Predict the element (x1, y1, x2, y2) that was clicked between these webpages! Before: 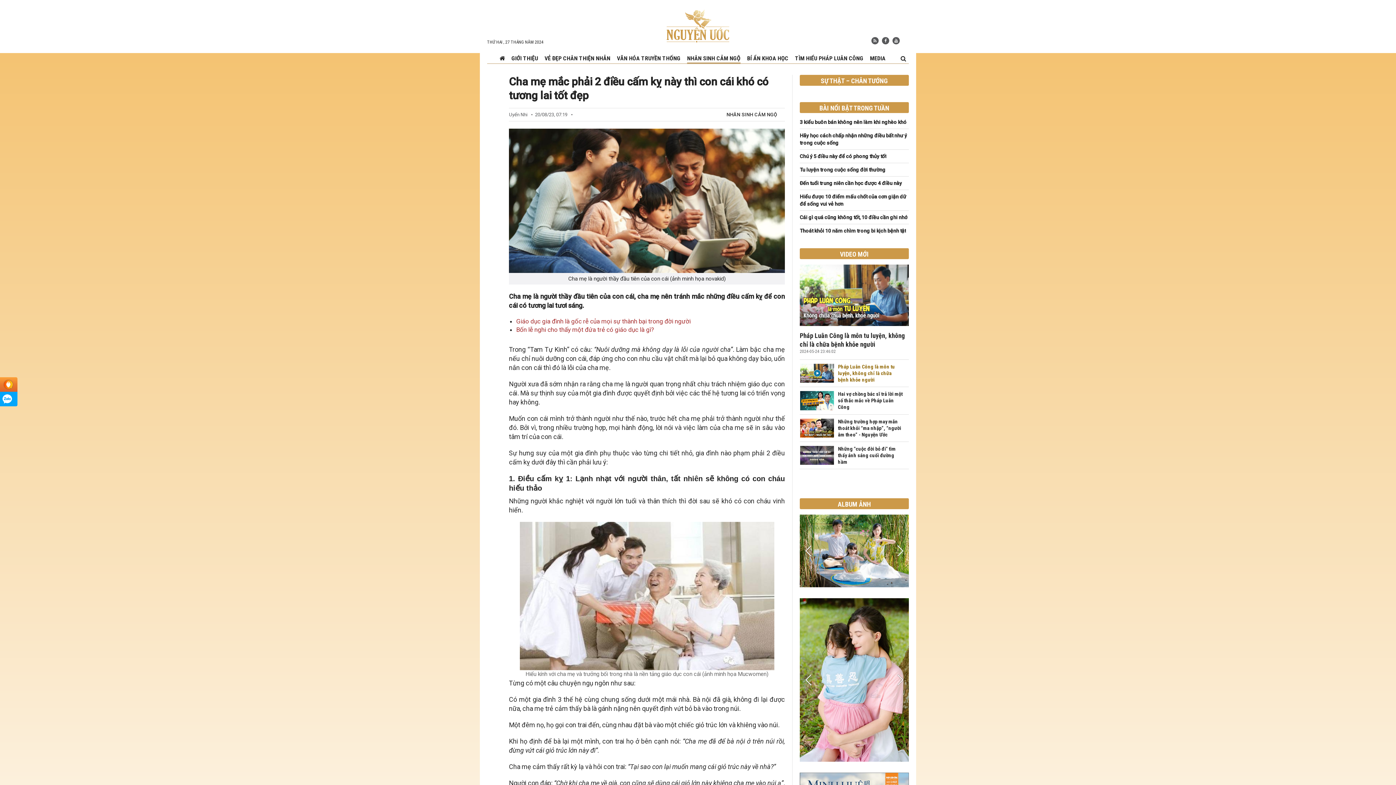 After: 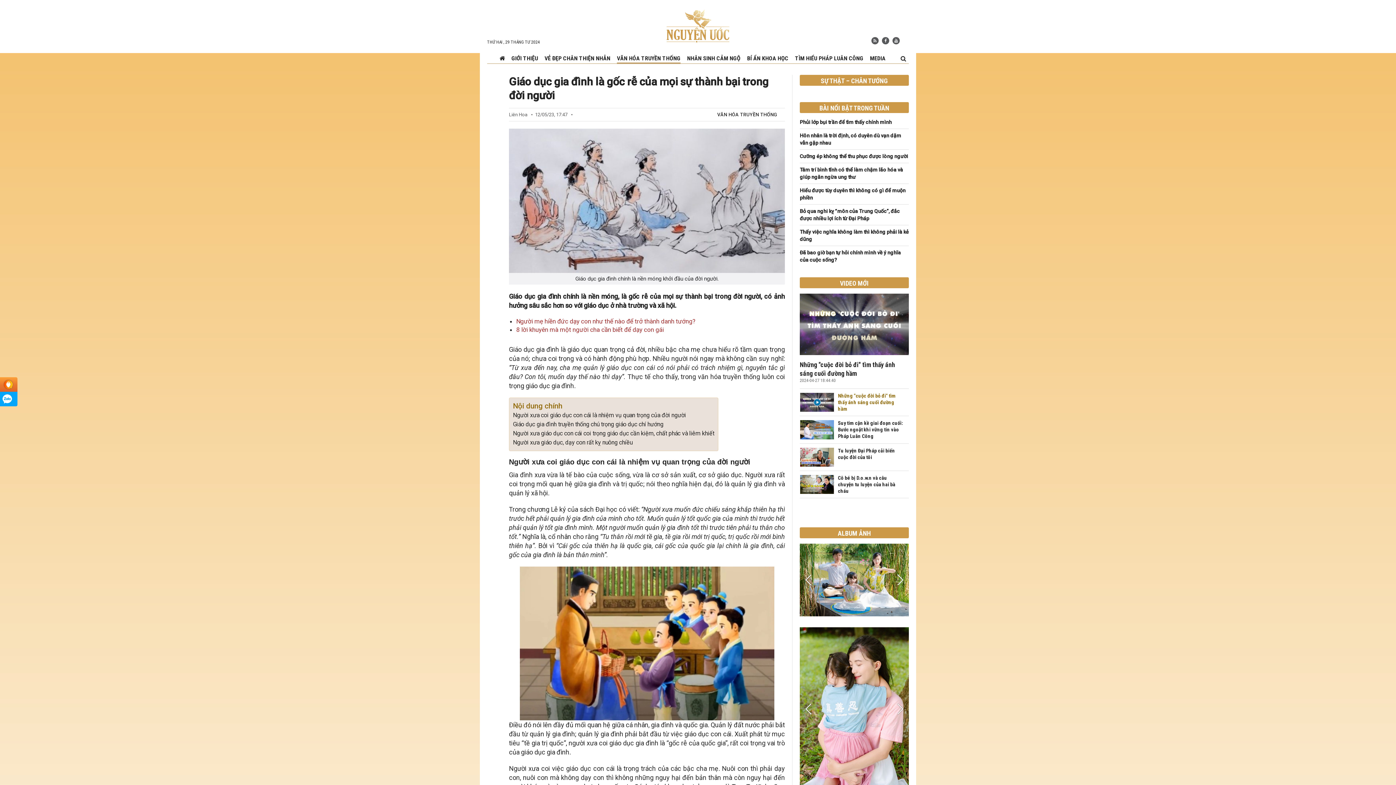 Action: label: Giáo dục gia đình là gốc rễ của mọi sự thành bại trong đời người bbox: (516, 317, 690, 325)